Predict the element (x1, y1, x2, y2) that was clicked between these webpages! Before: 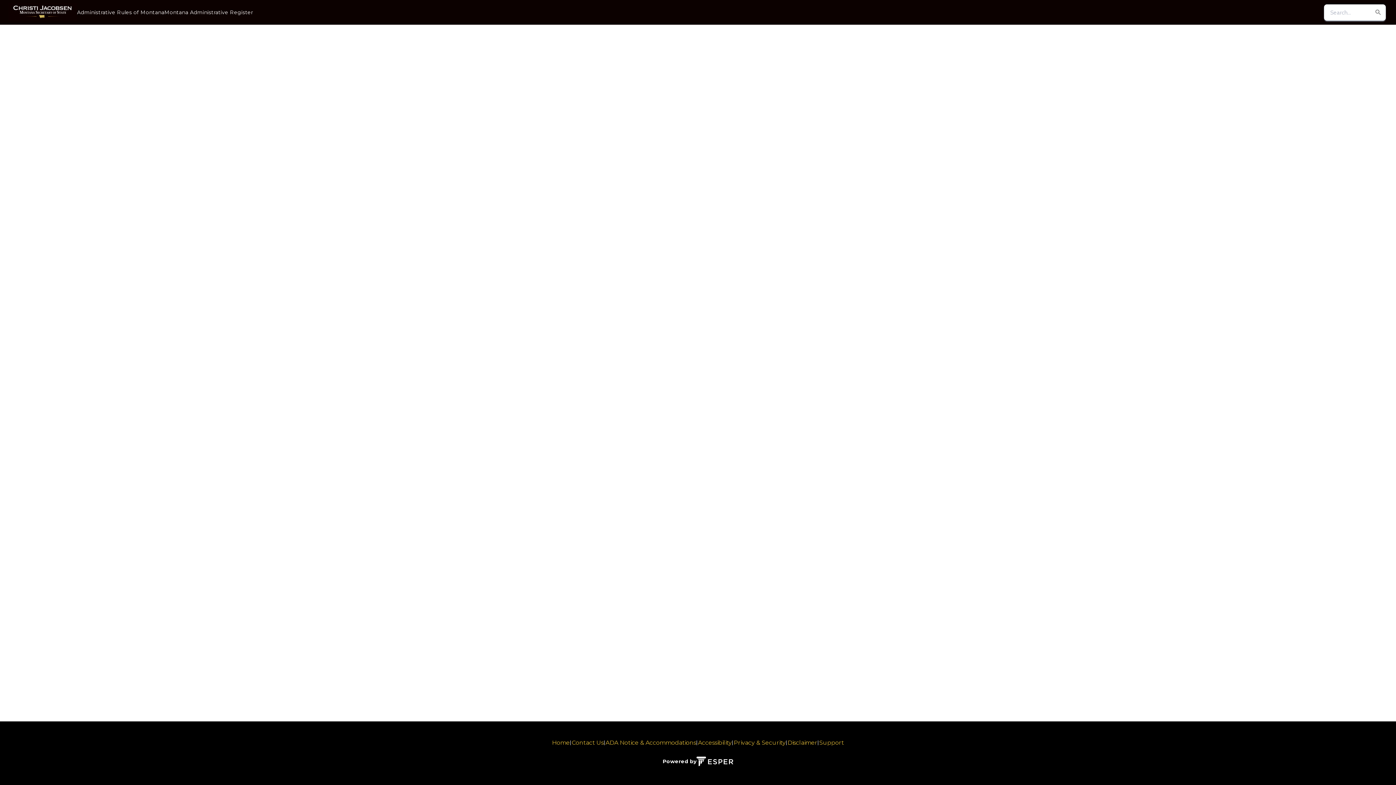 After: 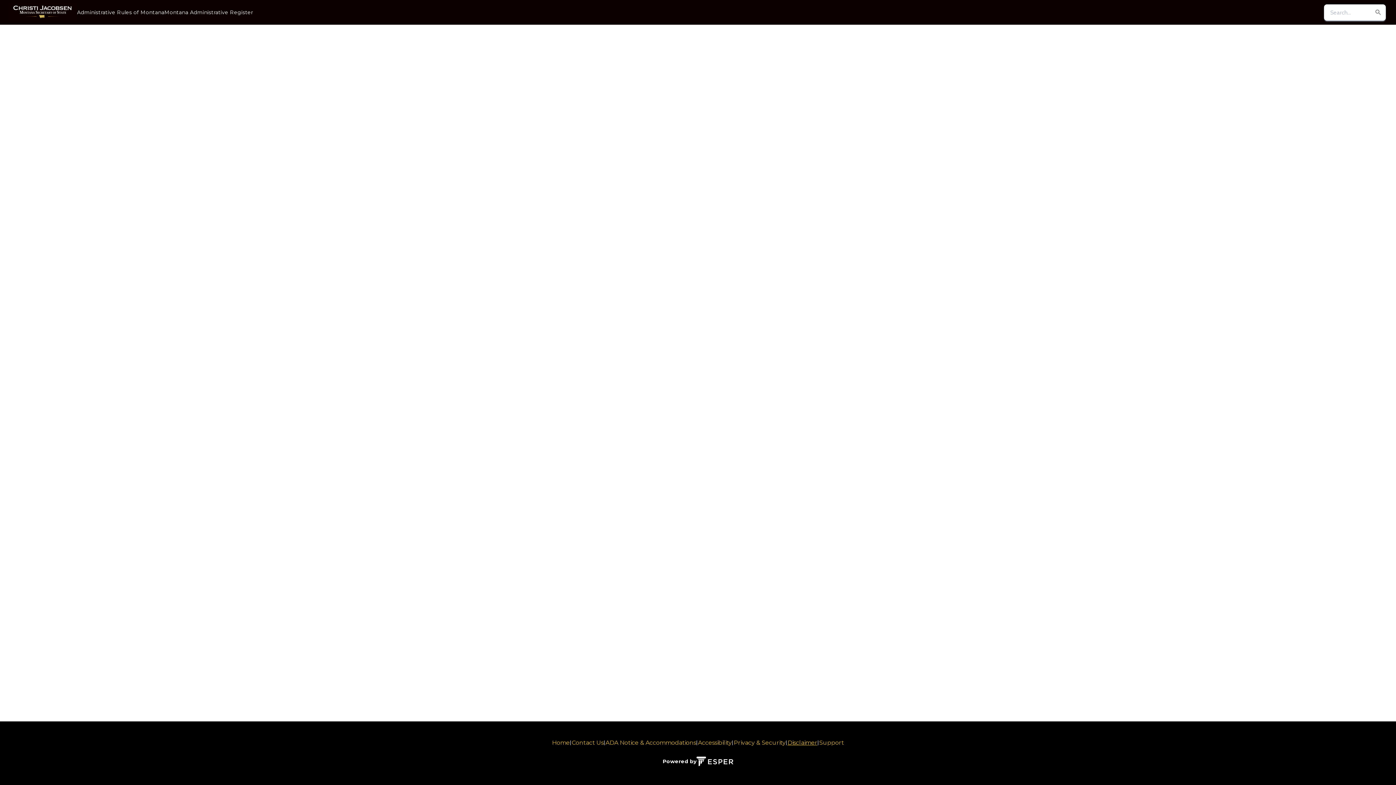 Action: label: Disclaimer bbox: (787, 739, 817, 746)